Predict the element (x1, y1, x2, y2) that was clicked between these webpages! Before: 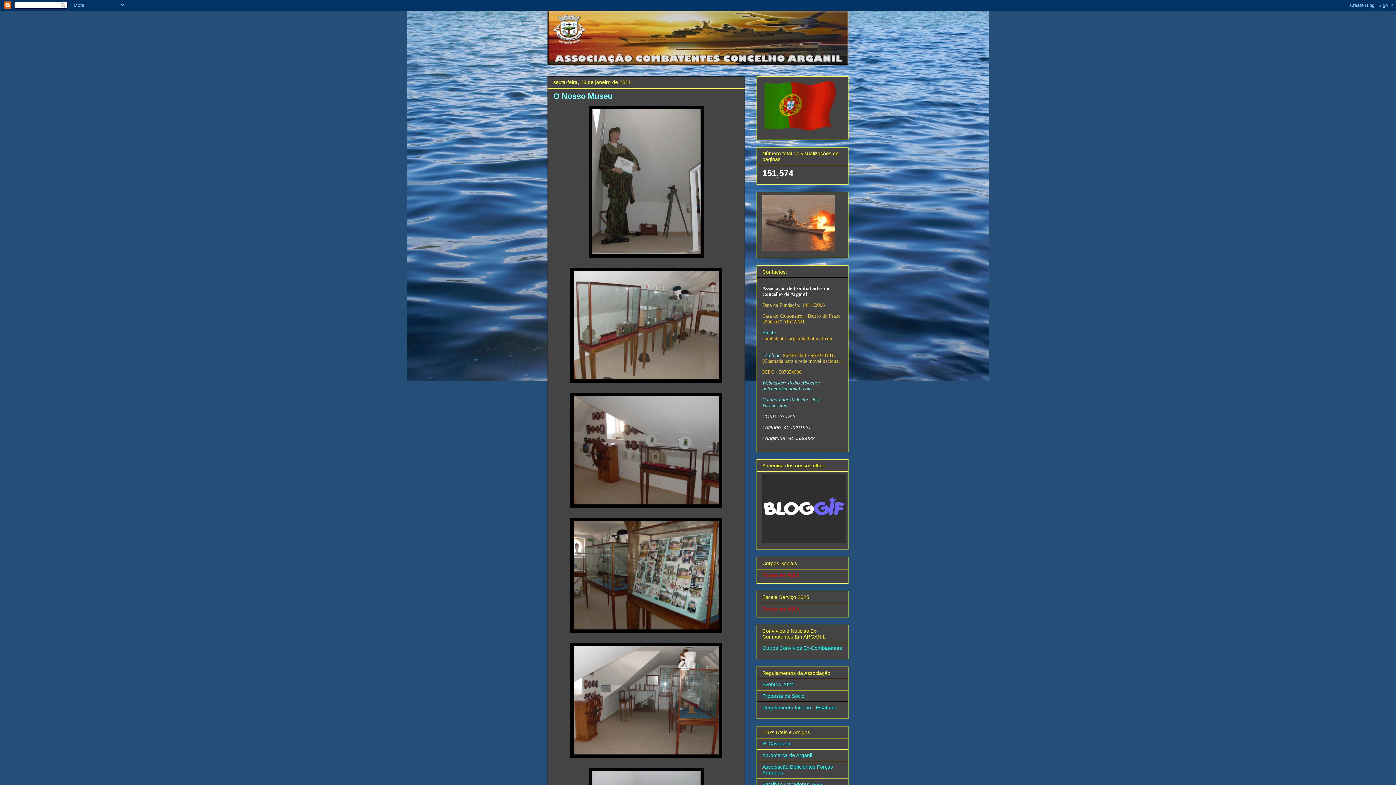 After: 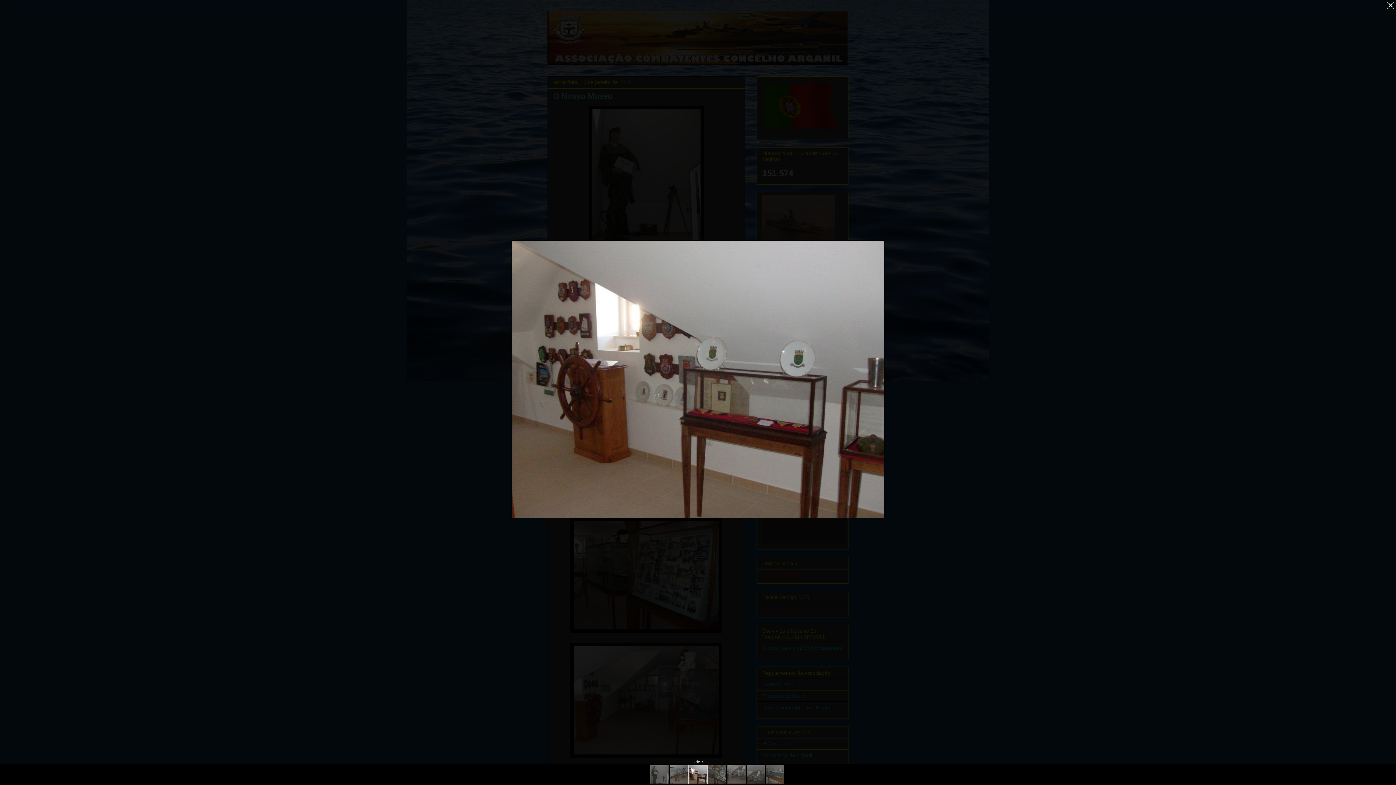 Action: bbox: (553, 393, 739, 508)